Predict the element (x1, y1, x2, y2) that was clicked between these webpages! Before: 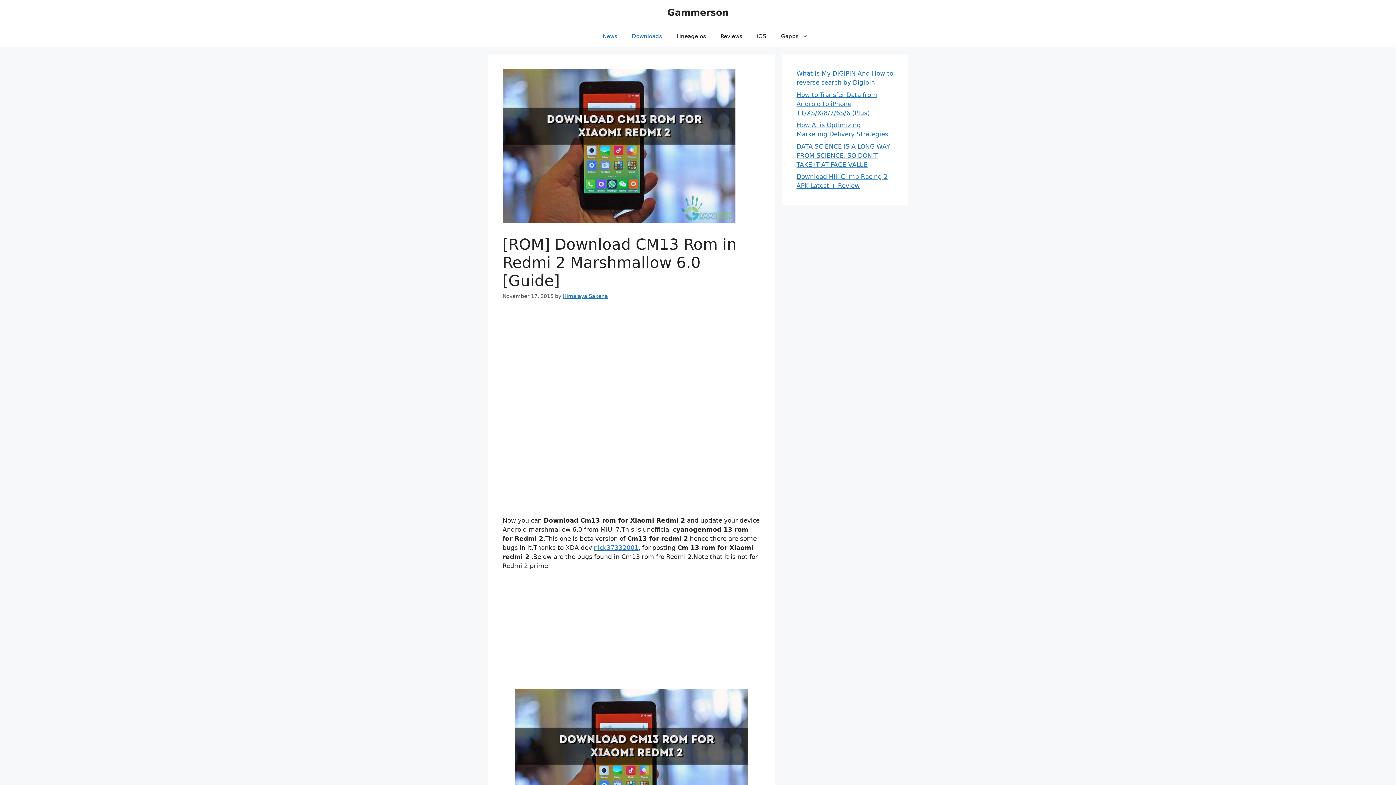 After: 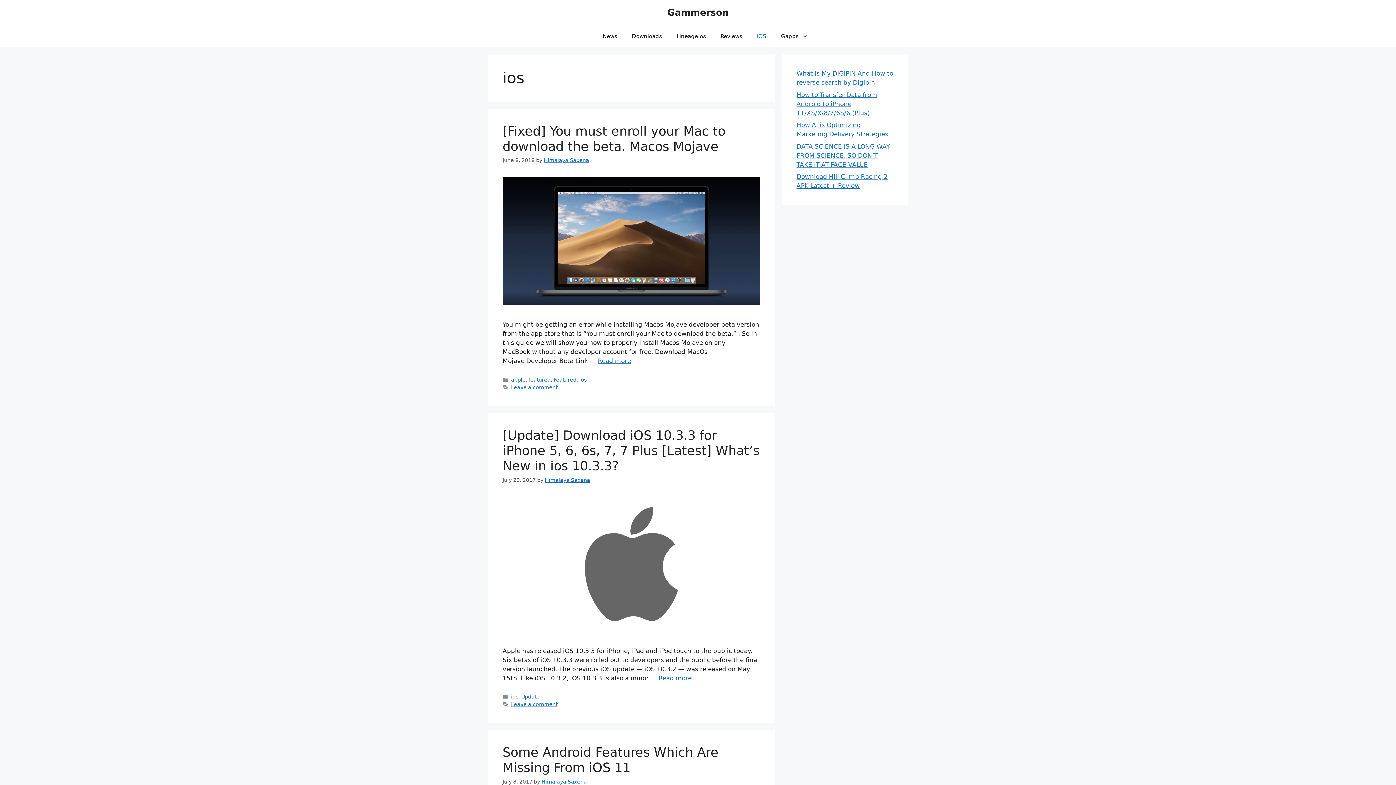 Action: label: iOS bbox: (749, 25, 773, 47)